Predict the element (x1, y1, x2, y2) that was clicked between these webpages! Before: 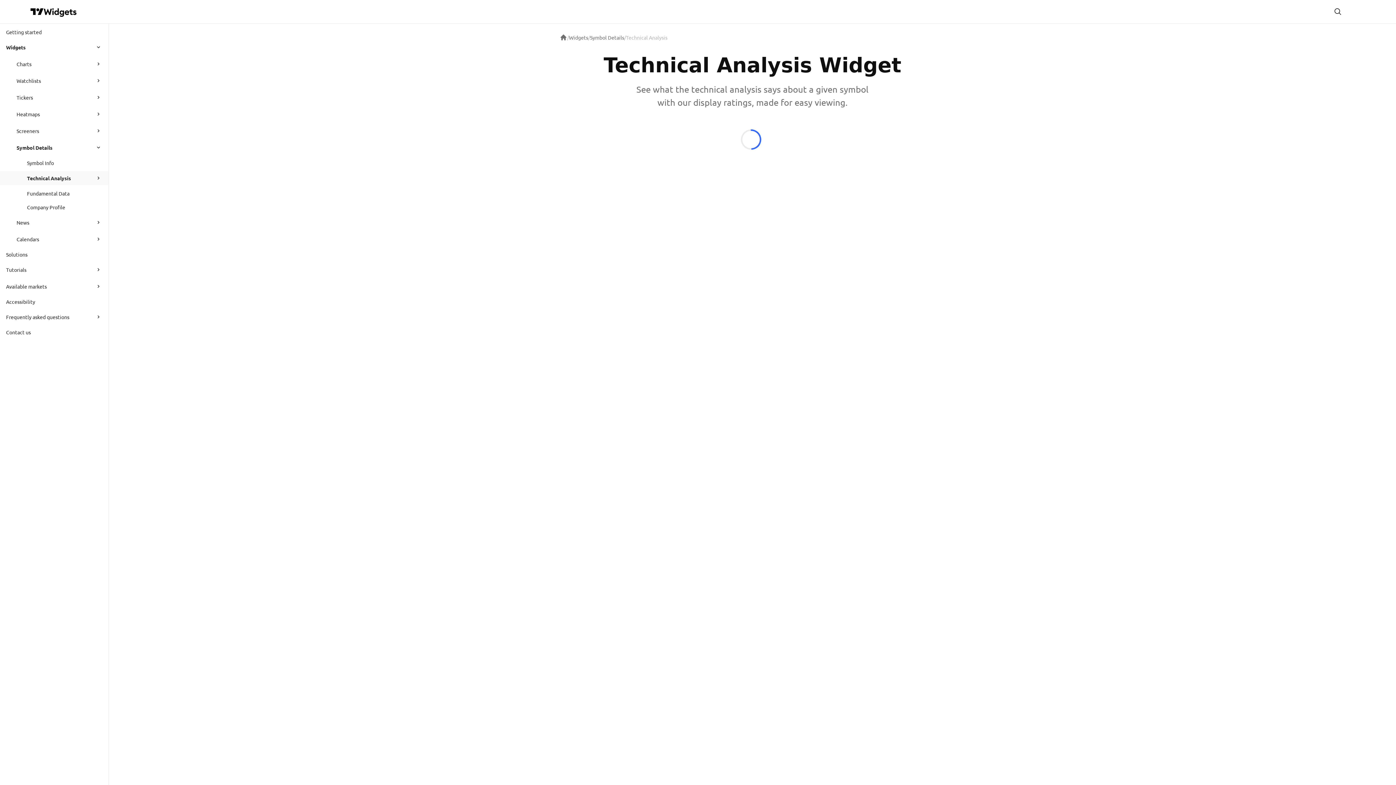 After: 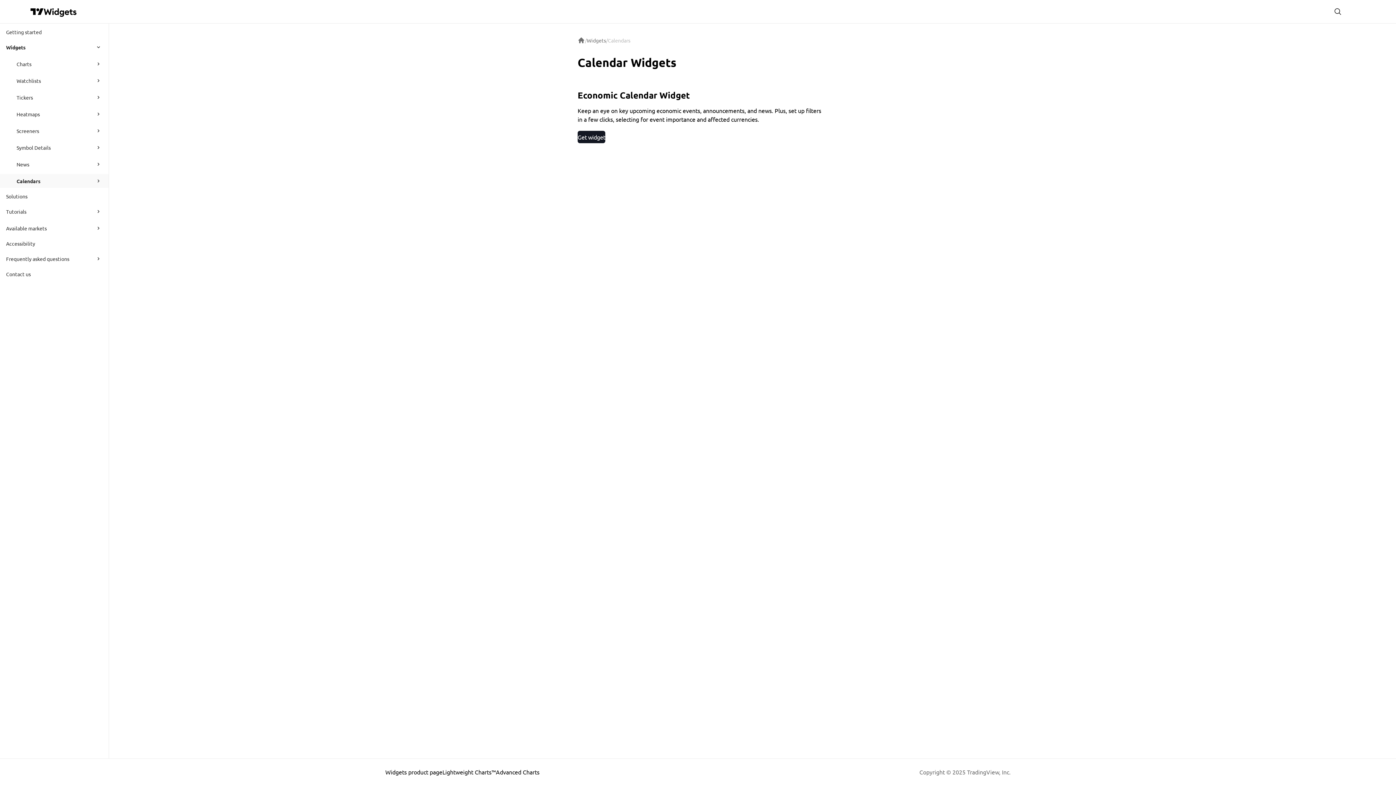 Action: label: Calendars bbox: (16, 232, 89, 246)